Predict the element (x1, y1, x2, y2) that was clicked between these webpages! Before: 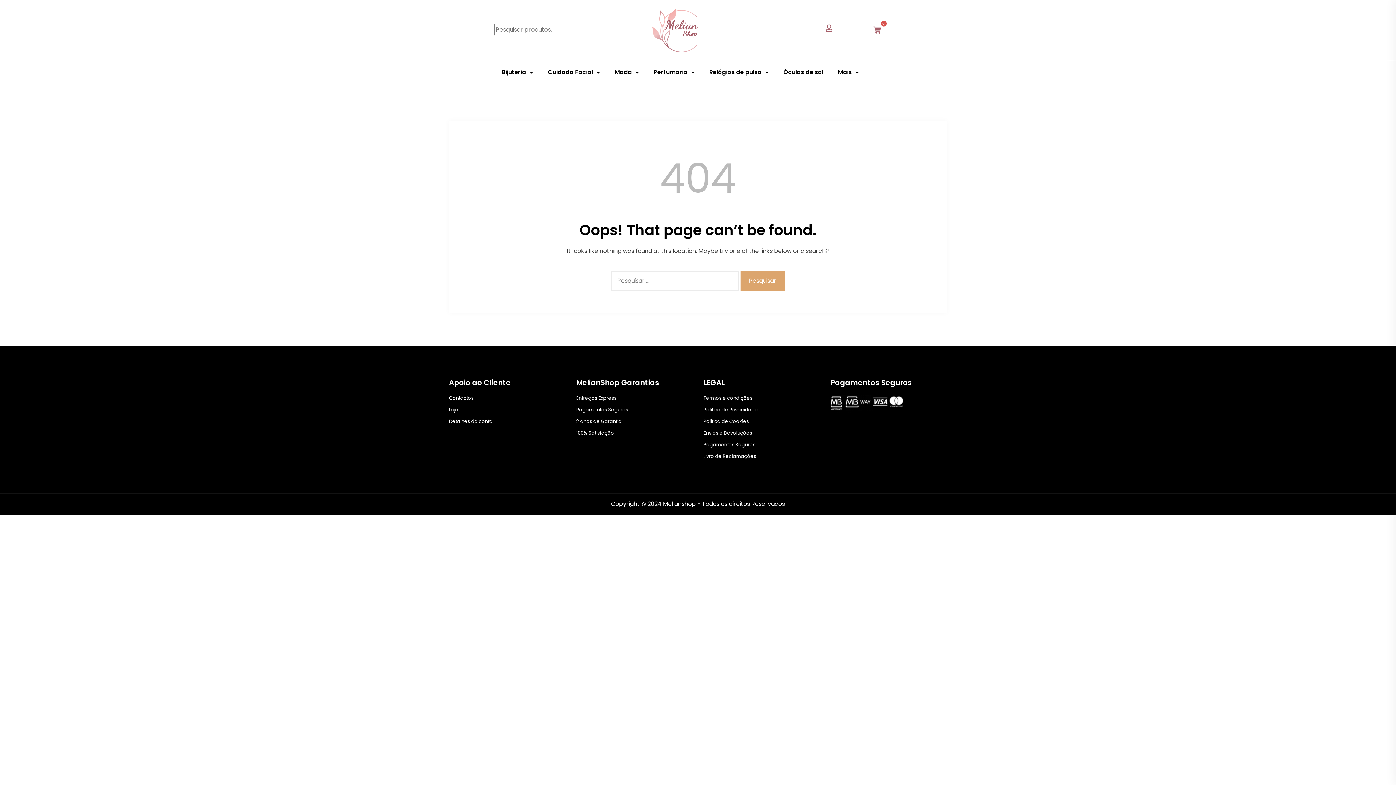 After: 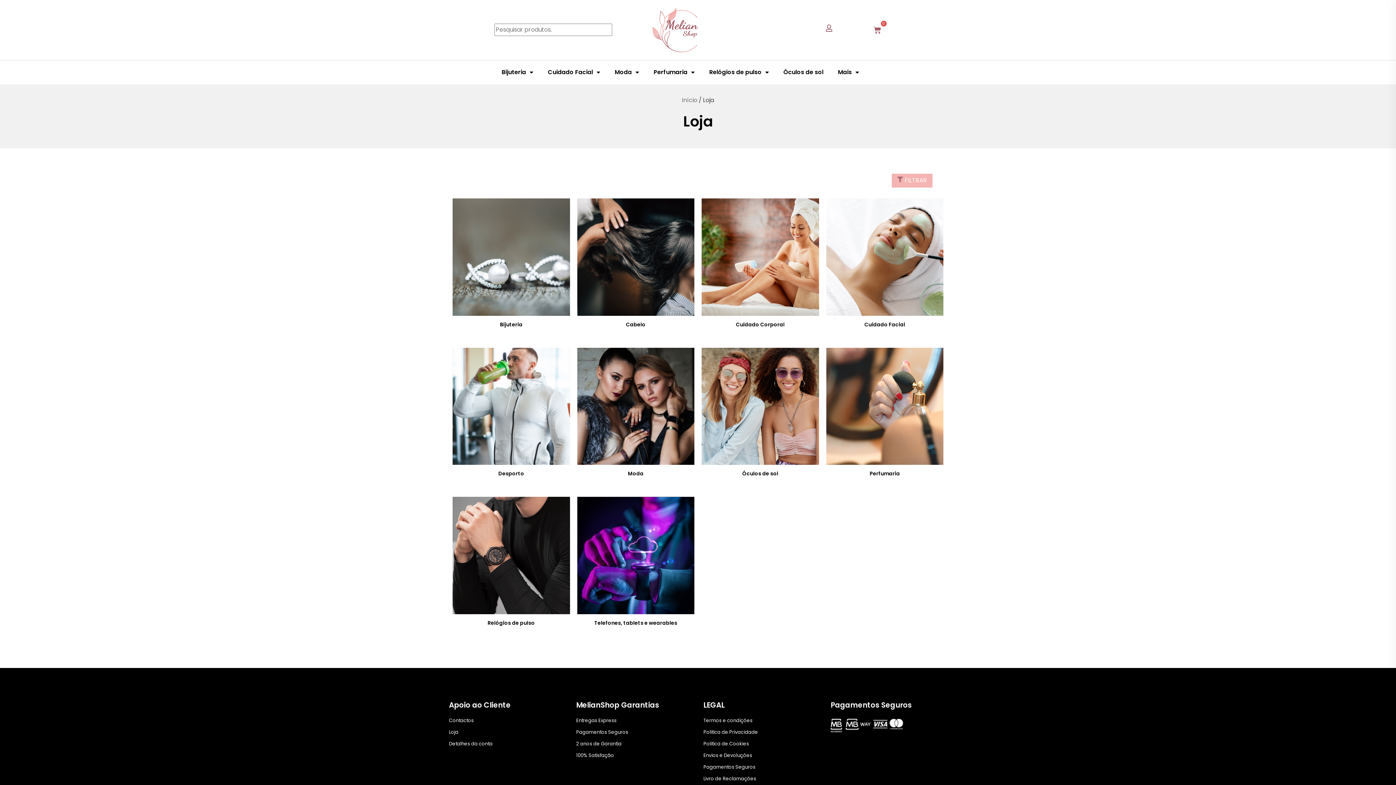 Action: bbox: (449, 406, 458, 413) label: Loja